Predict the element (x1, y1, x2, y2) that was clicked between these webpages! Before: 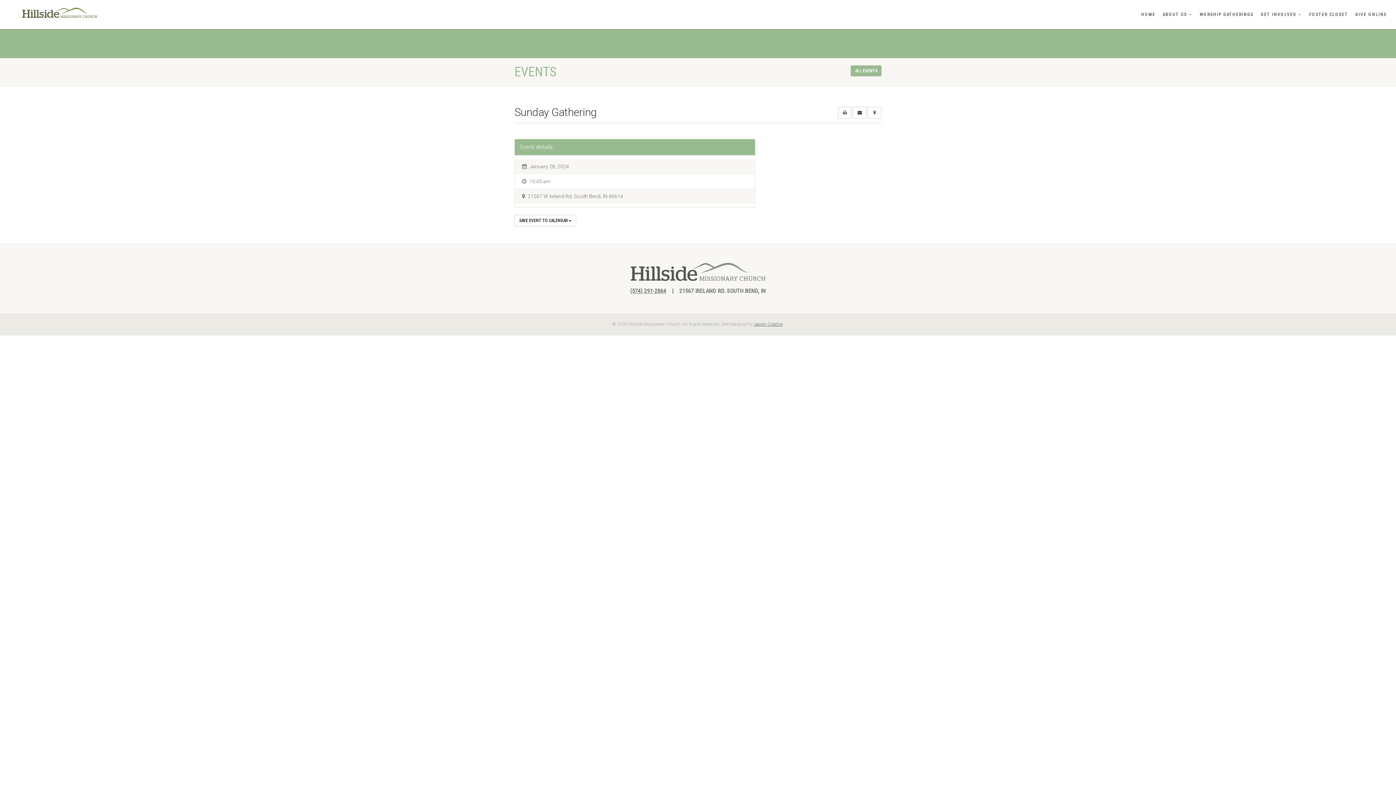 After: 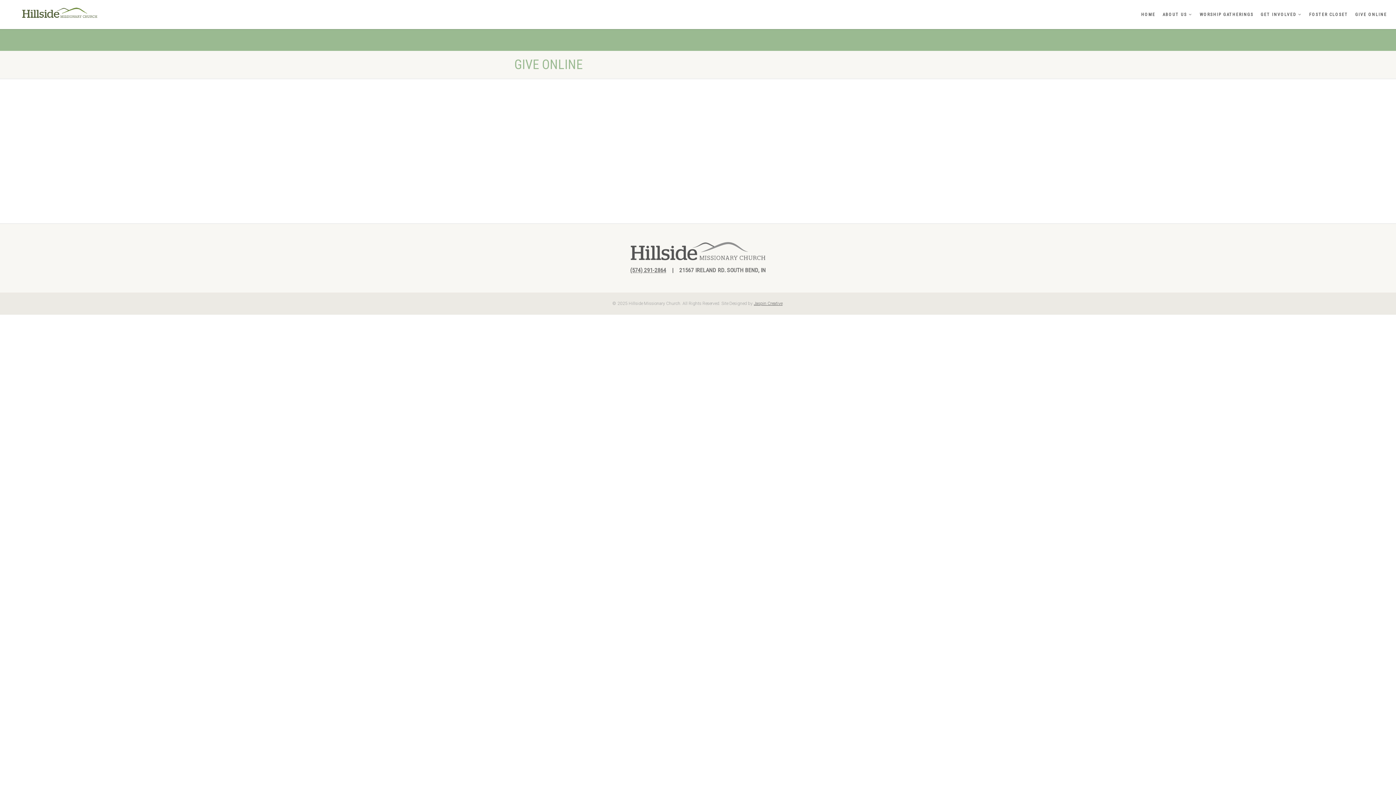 Action: bbox: (1355, 0, 1387, 29) label: GIVE ONLINE